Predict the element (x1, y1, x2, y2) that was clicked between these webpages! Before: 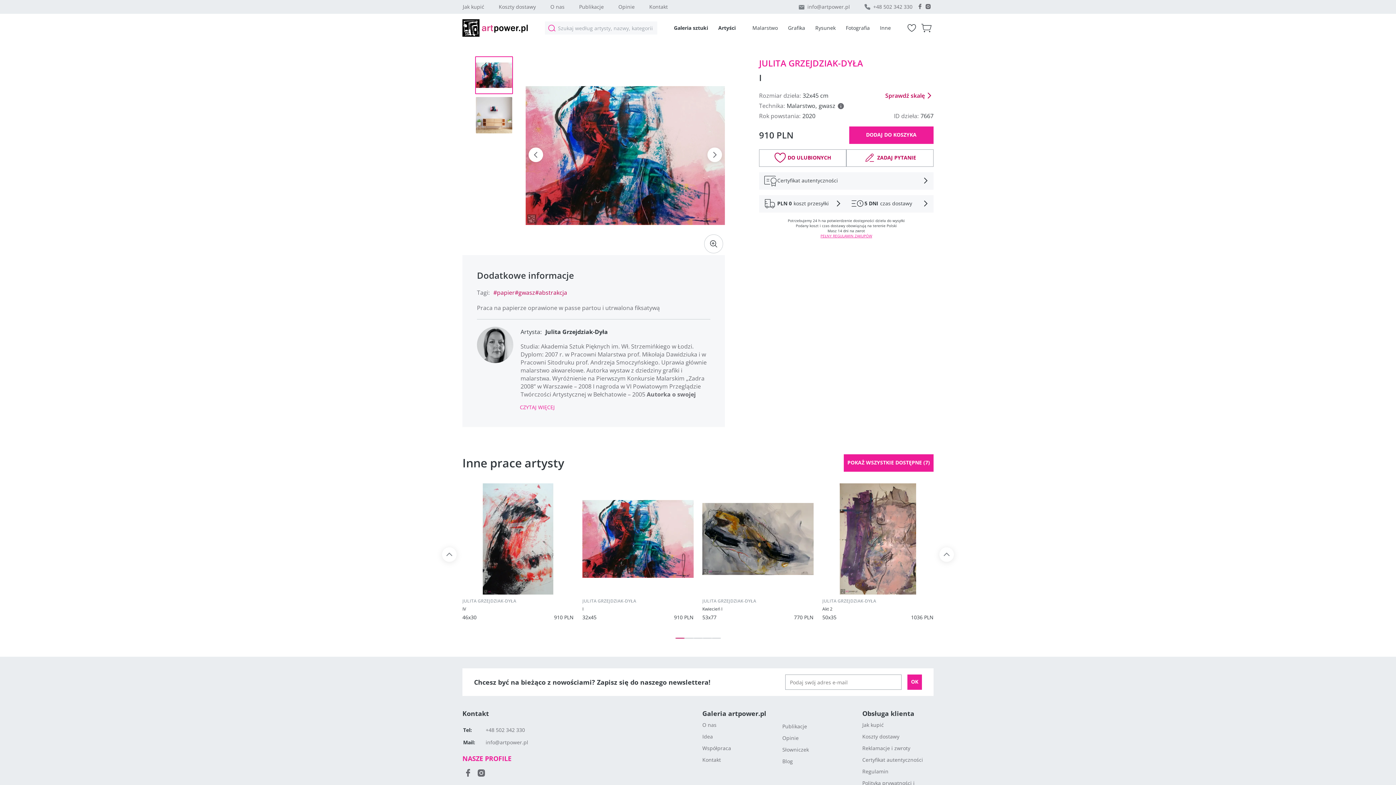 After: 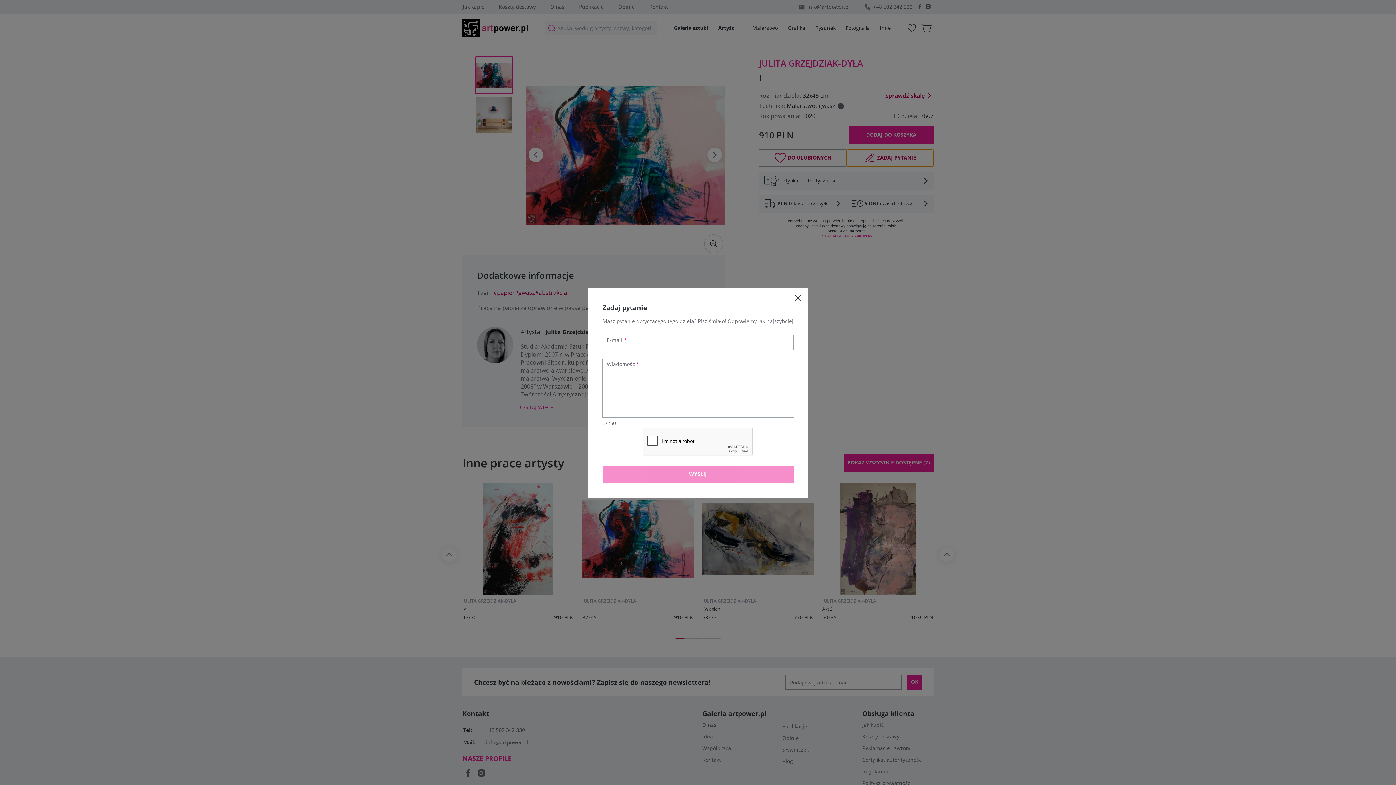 Action: bbox: (846, 149, 933, 166) label: ZADAJ PYTANIE